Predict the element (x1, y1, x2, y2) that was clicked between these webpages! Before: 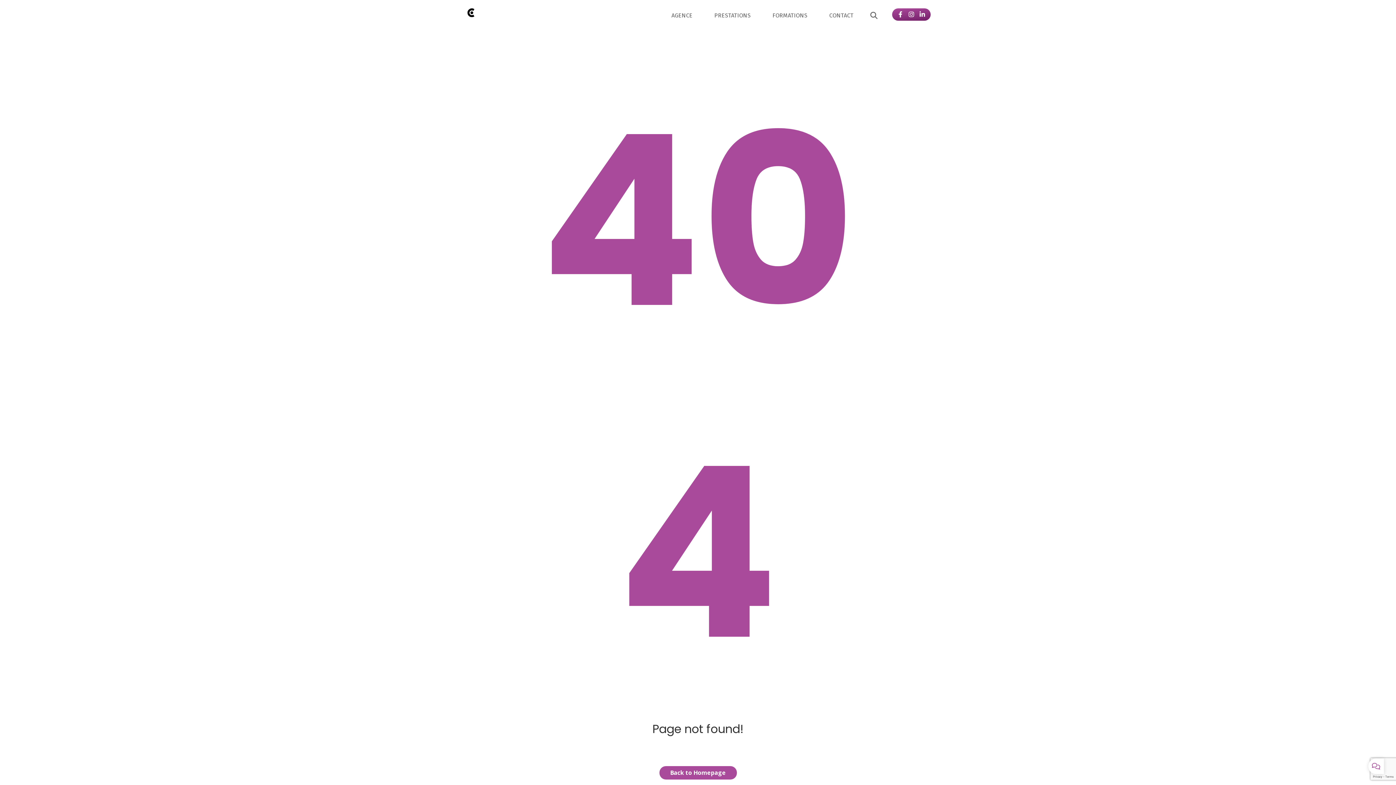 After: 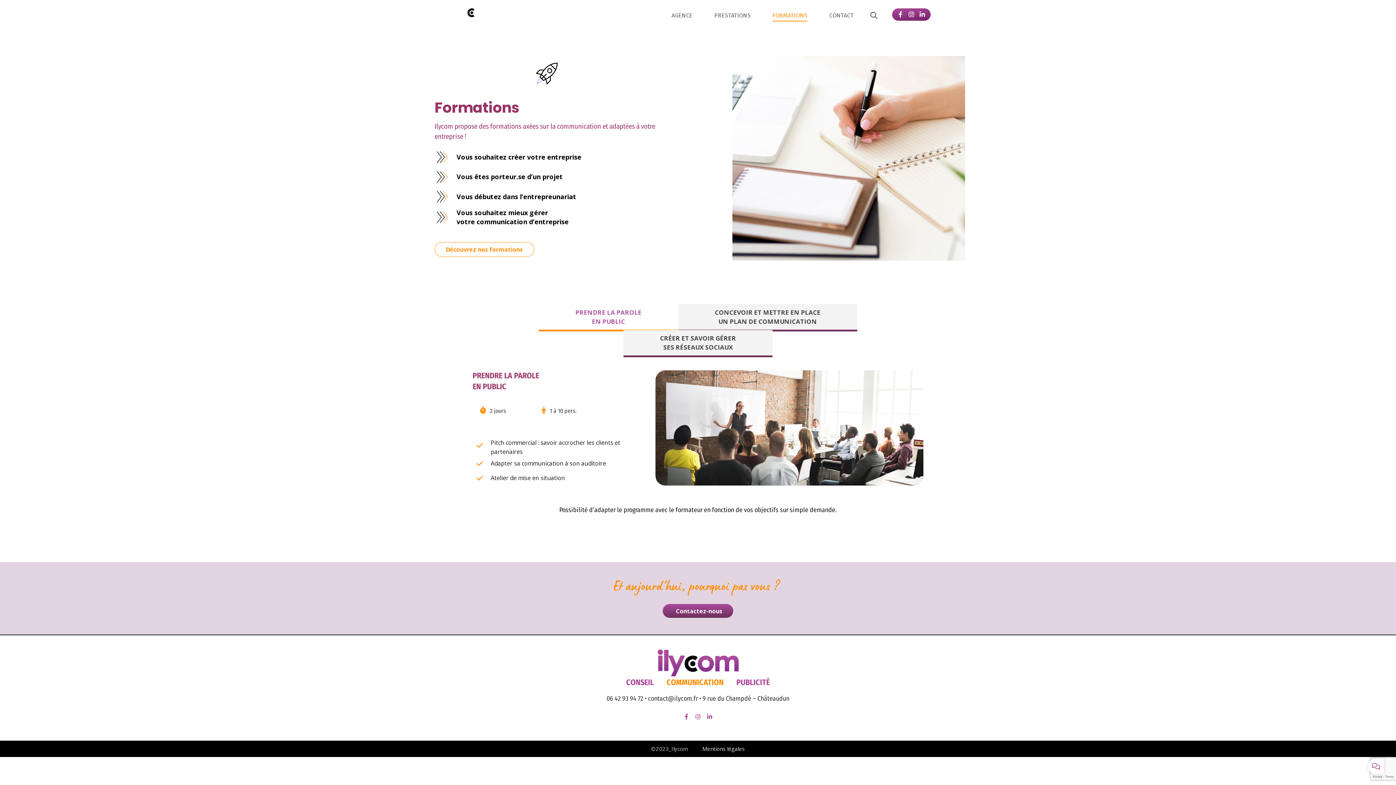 Action: label: FORMATIONS bbox: (772, 9, 807, 21)